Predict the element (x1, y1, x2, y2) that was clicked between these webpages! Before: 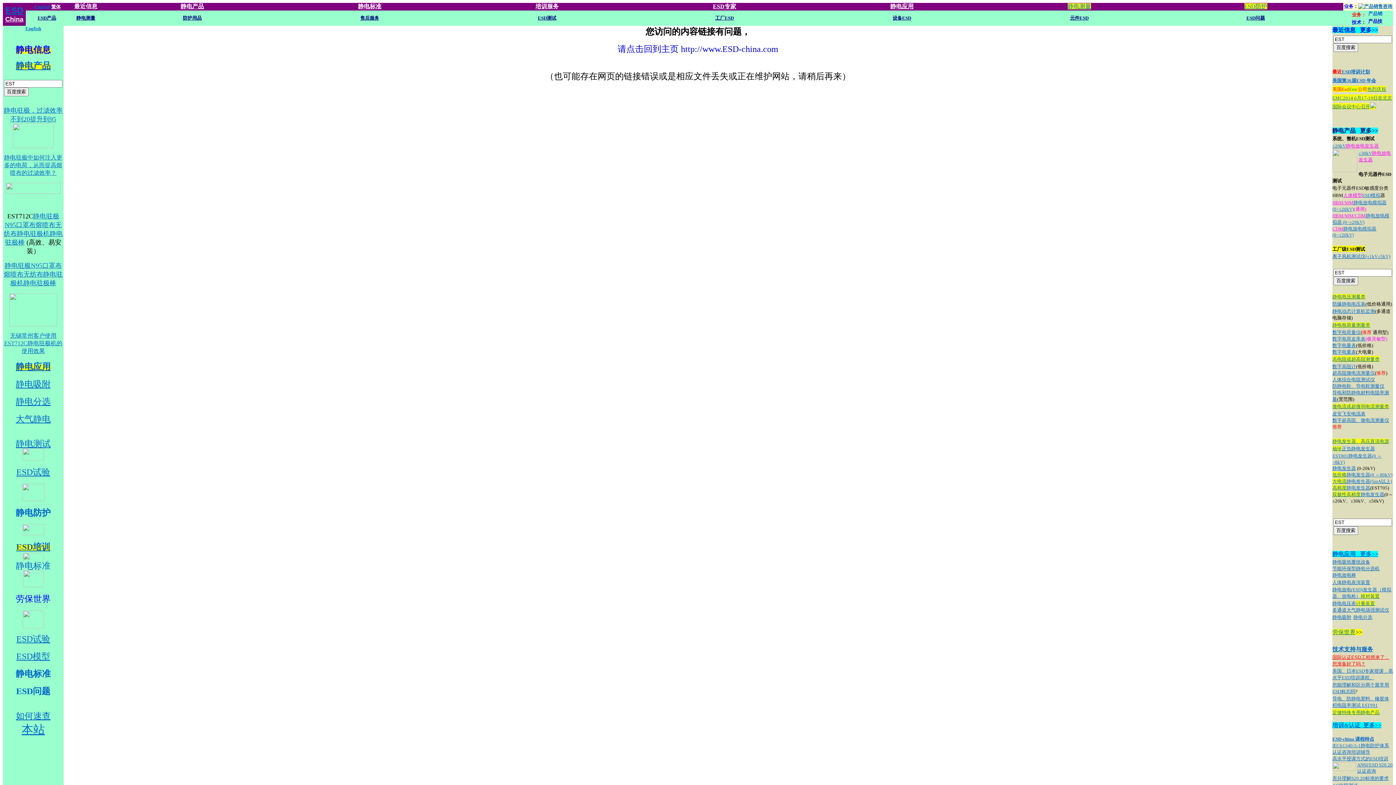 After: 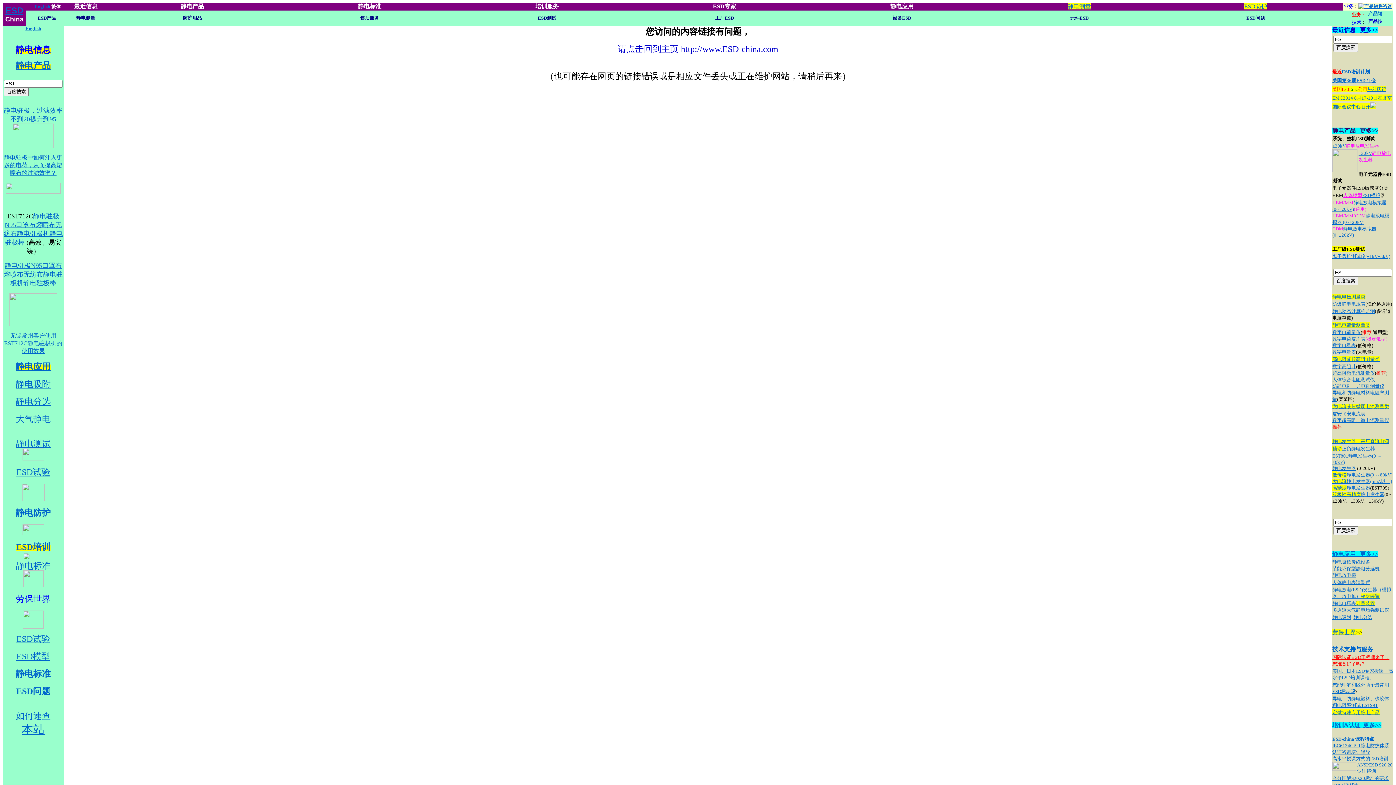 Action: bbox: (1332, 77, 1376, 83) label: 美国第36届ESD 年会